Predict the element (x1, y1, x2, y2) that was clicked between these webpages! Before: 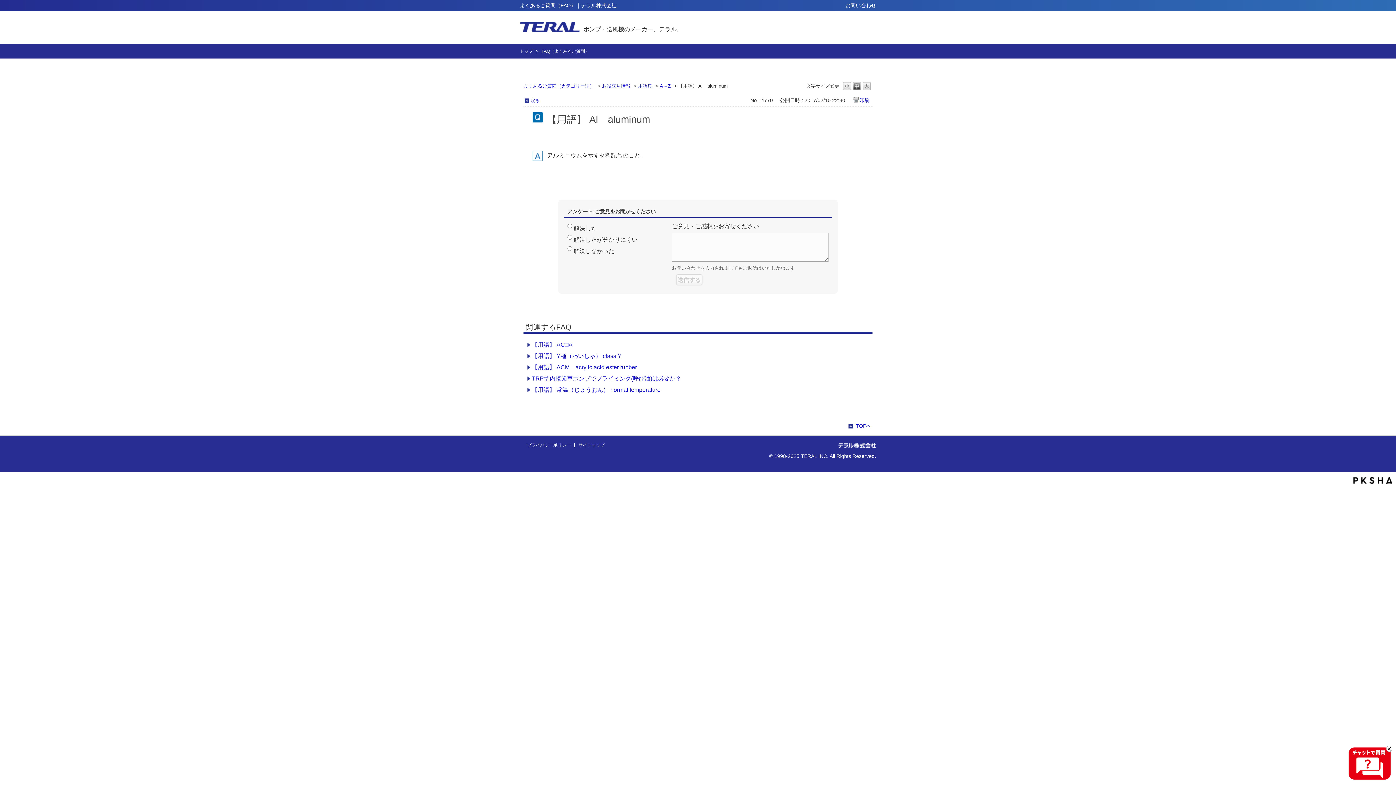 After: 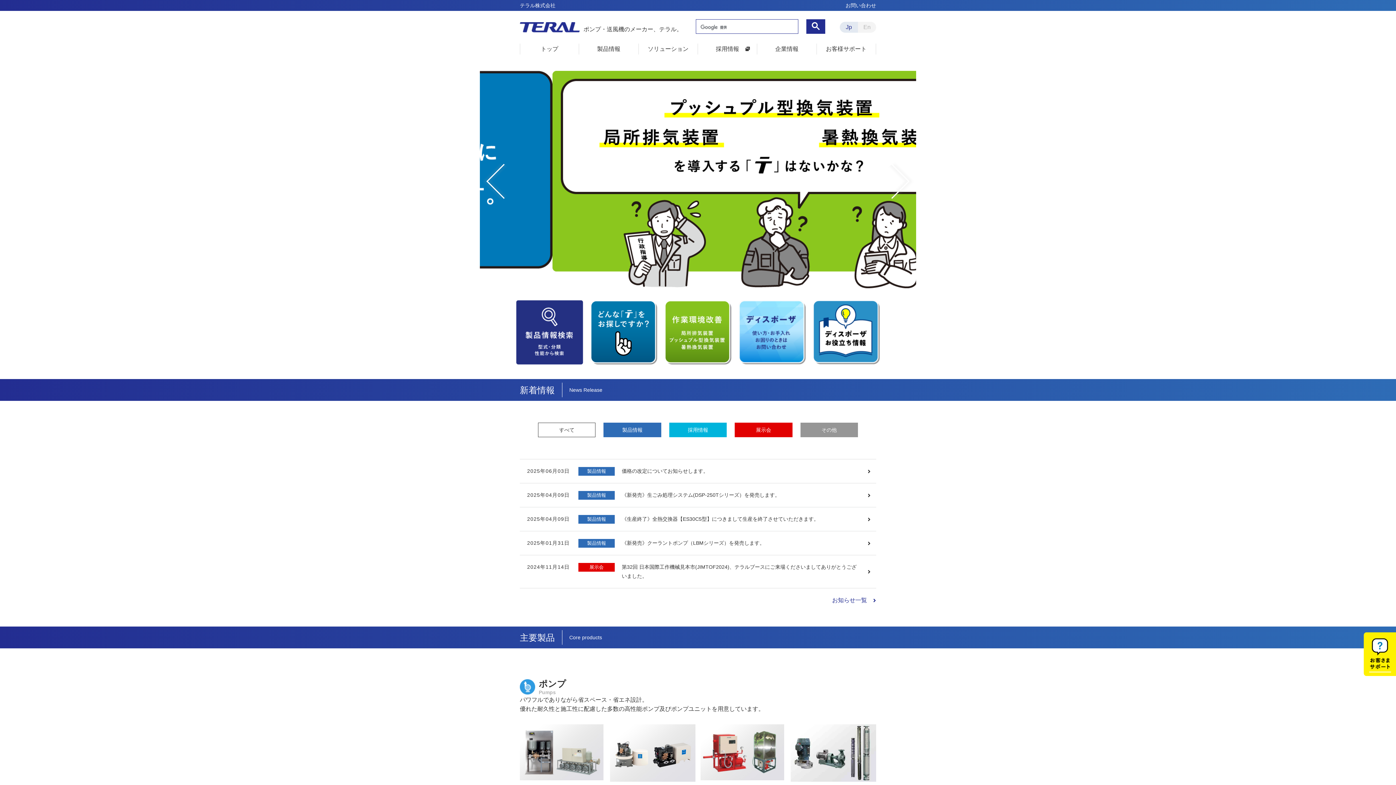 Action: label: ポンプ・送風機のメーカー、テラル。 bbox: (520, 22, 682, 32)